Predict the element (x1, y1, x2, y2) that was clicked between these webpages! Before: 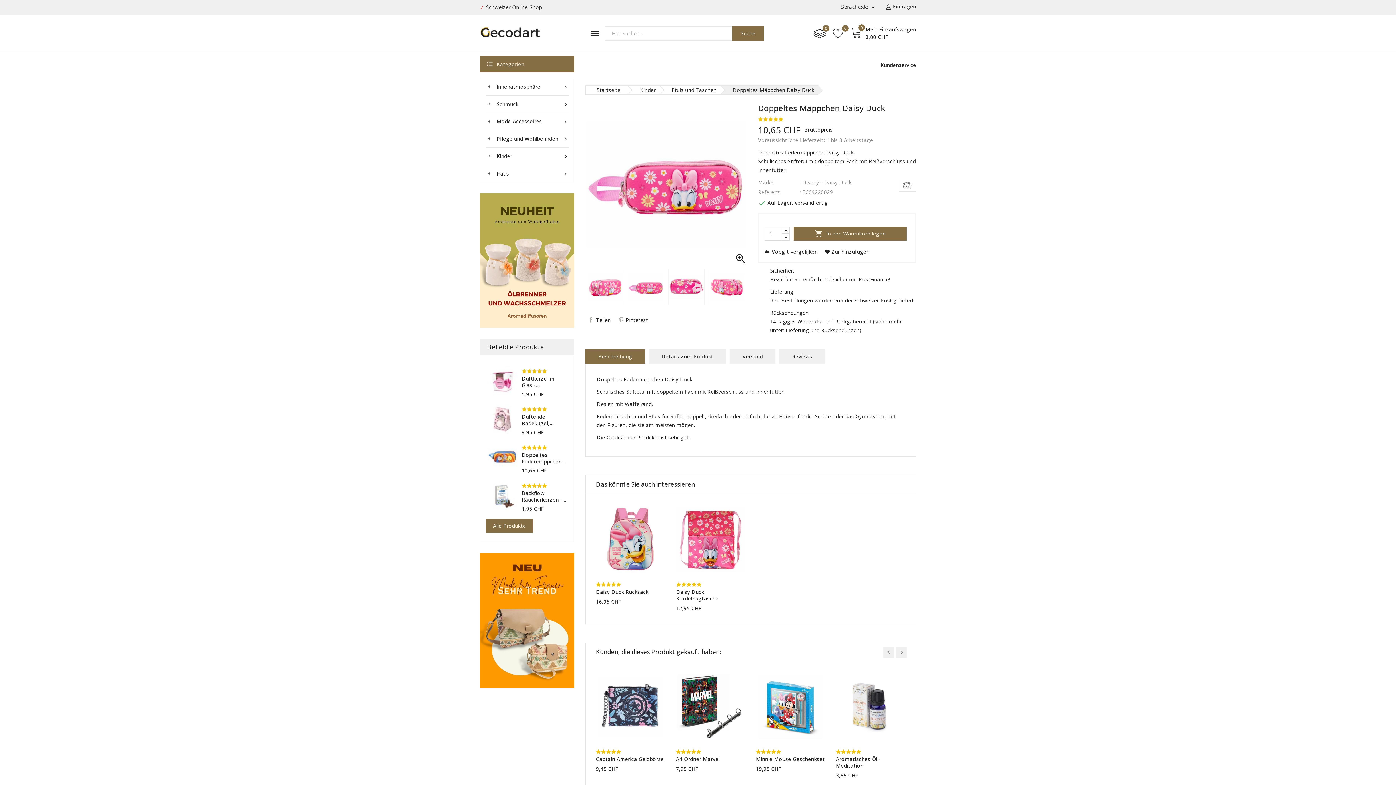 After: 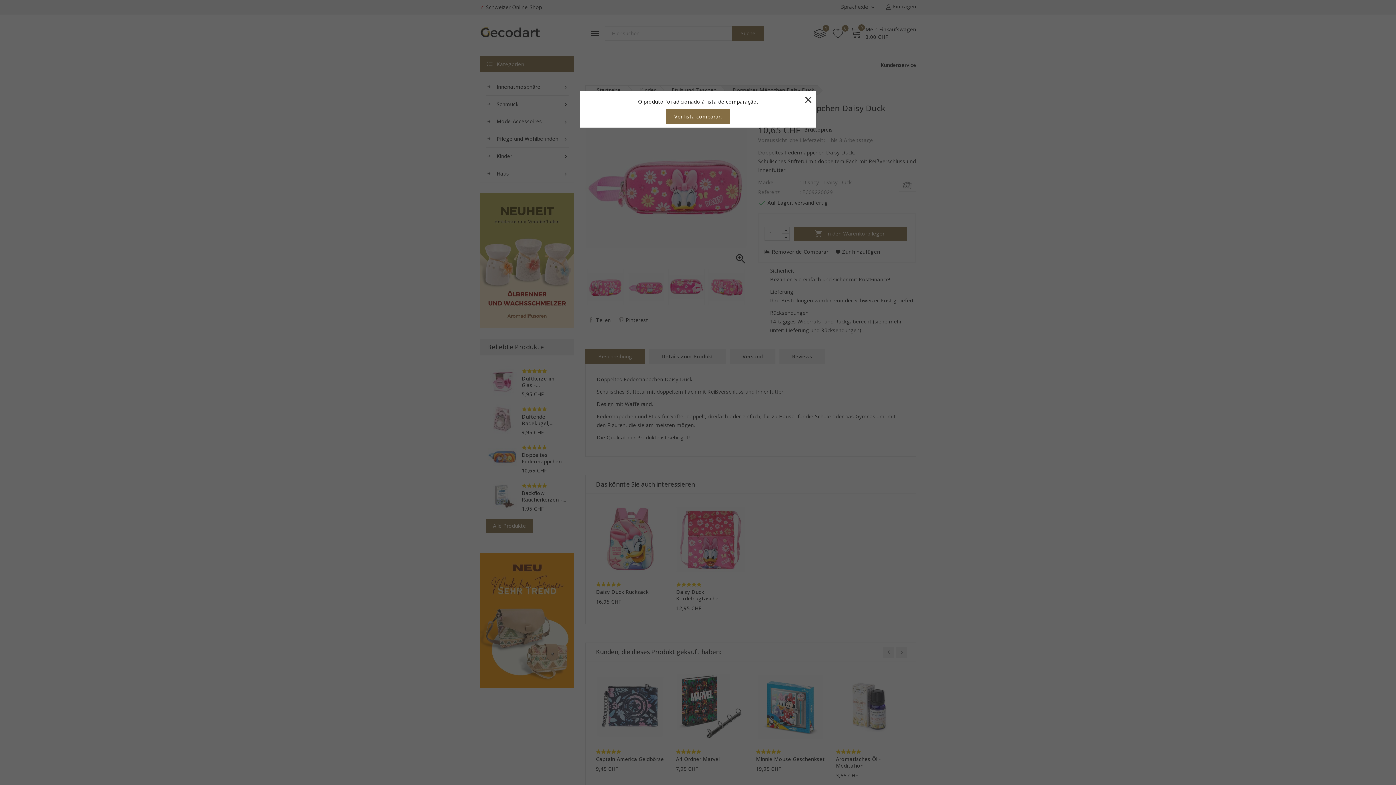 Action: bbox: (711, 700, 724, 713) label:  Voeg t vergelijken